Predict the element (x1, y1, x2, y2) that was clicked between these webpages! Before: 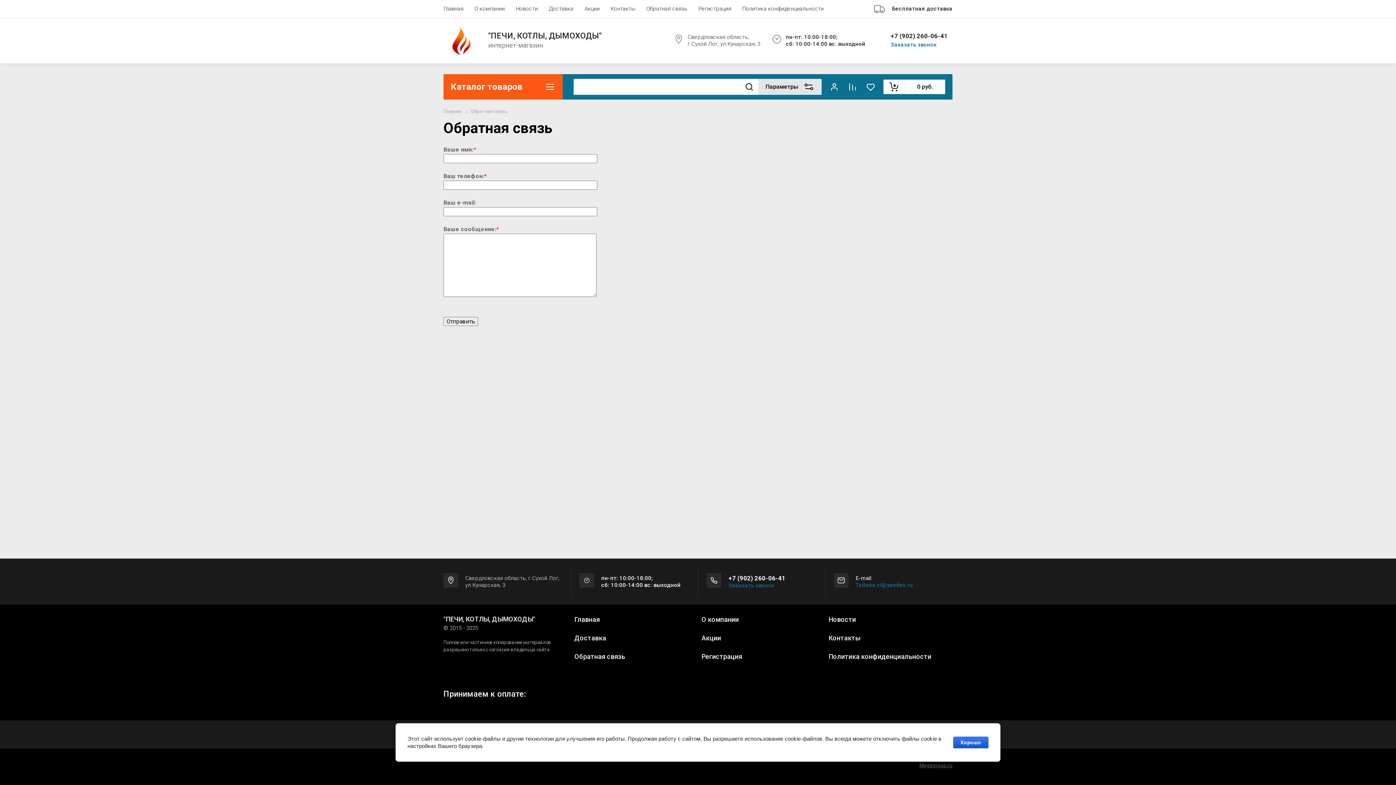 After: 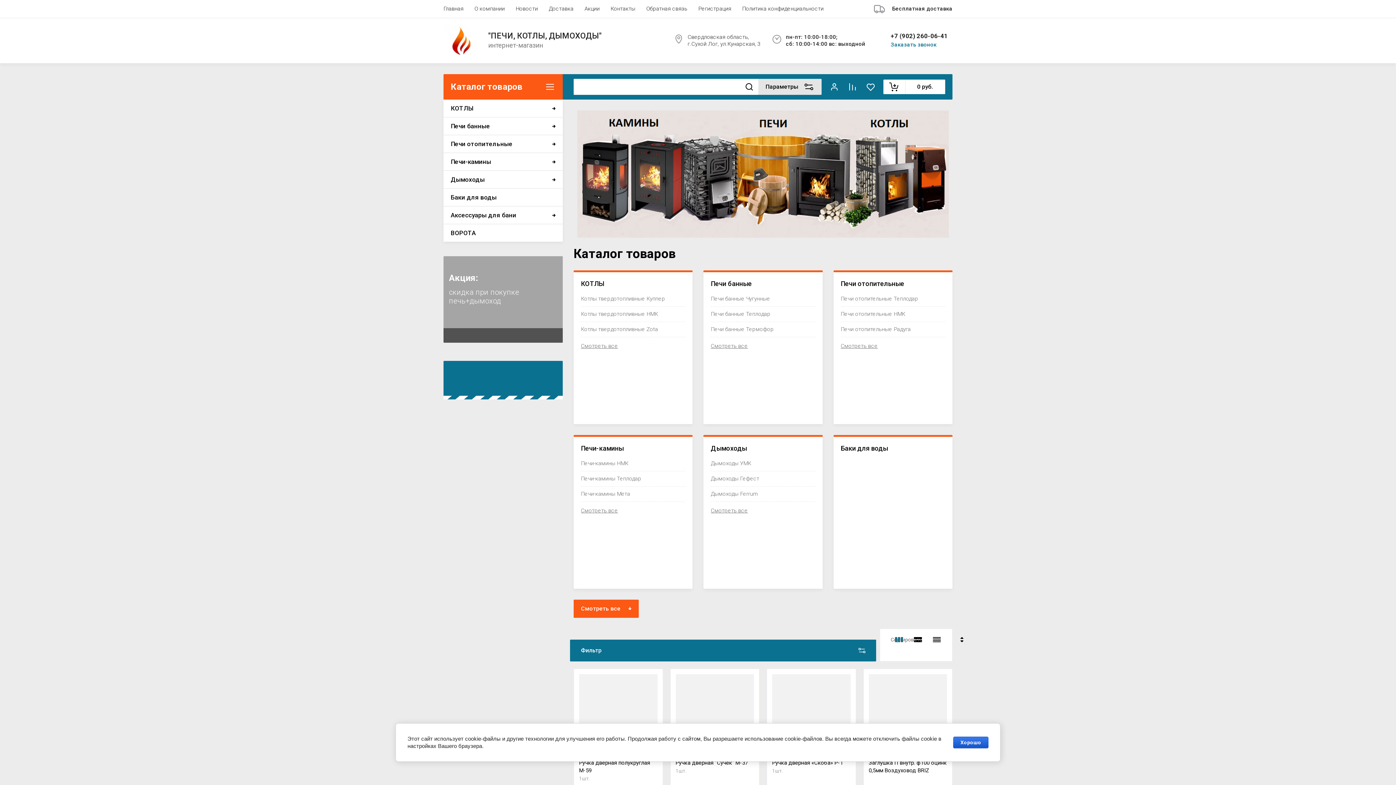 Action: bbox: (574, 616, 600, 623) label: Главная